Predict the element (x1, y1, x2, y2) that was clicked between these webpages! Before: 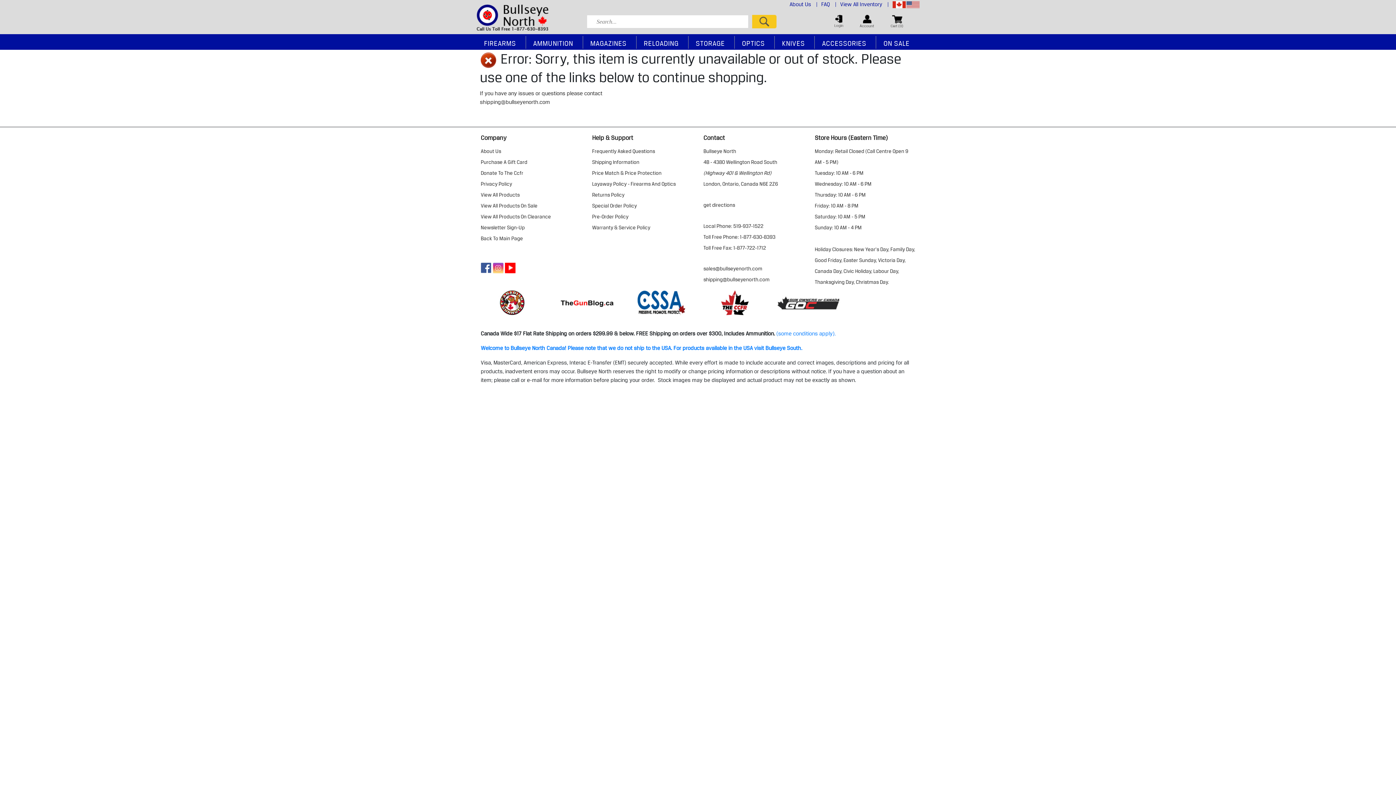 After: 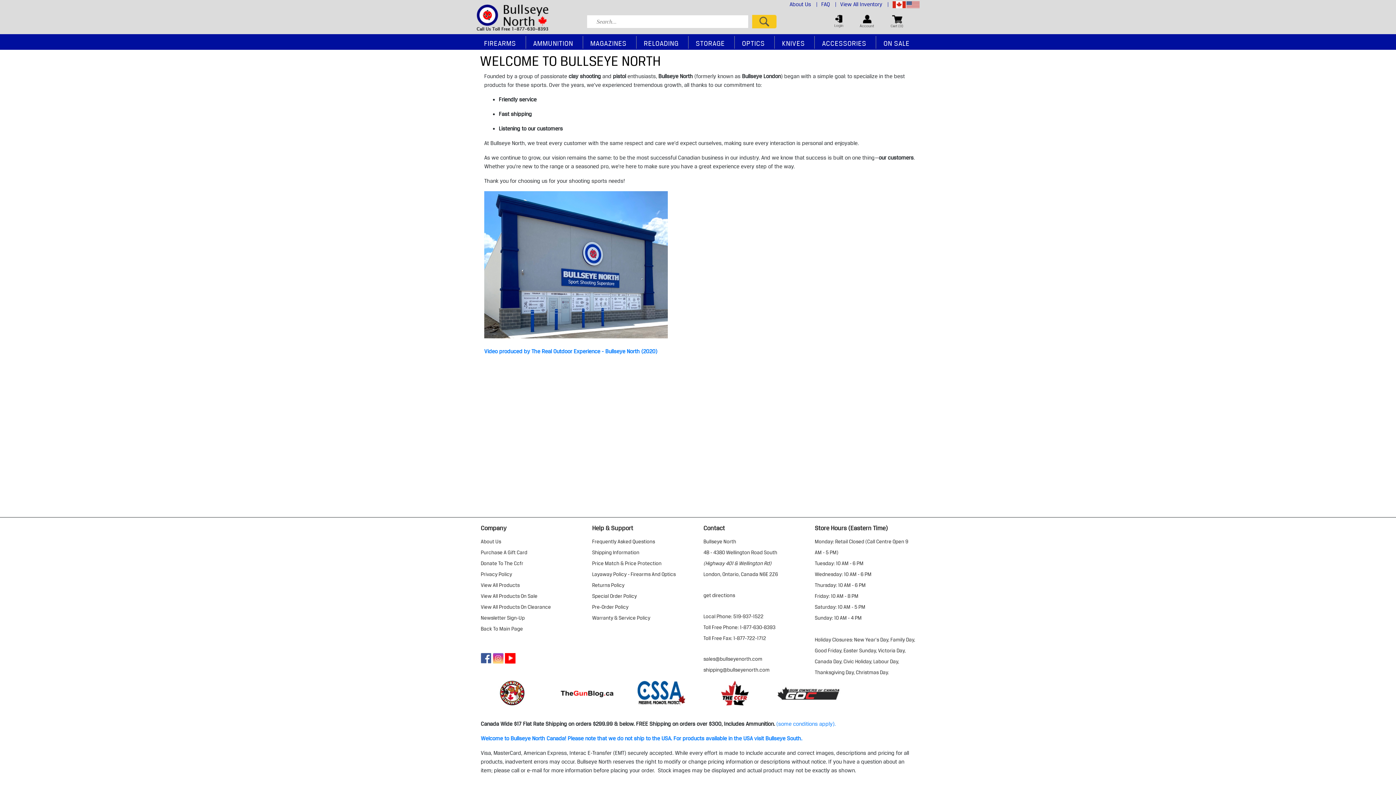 Action: label: About Us bbox: (480, 145, 581, 156)